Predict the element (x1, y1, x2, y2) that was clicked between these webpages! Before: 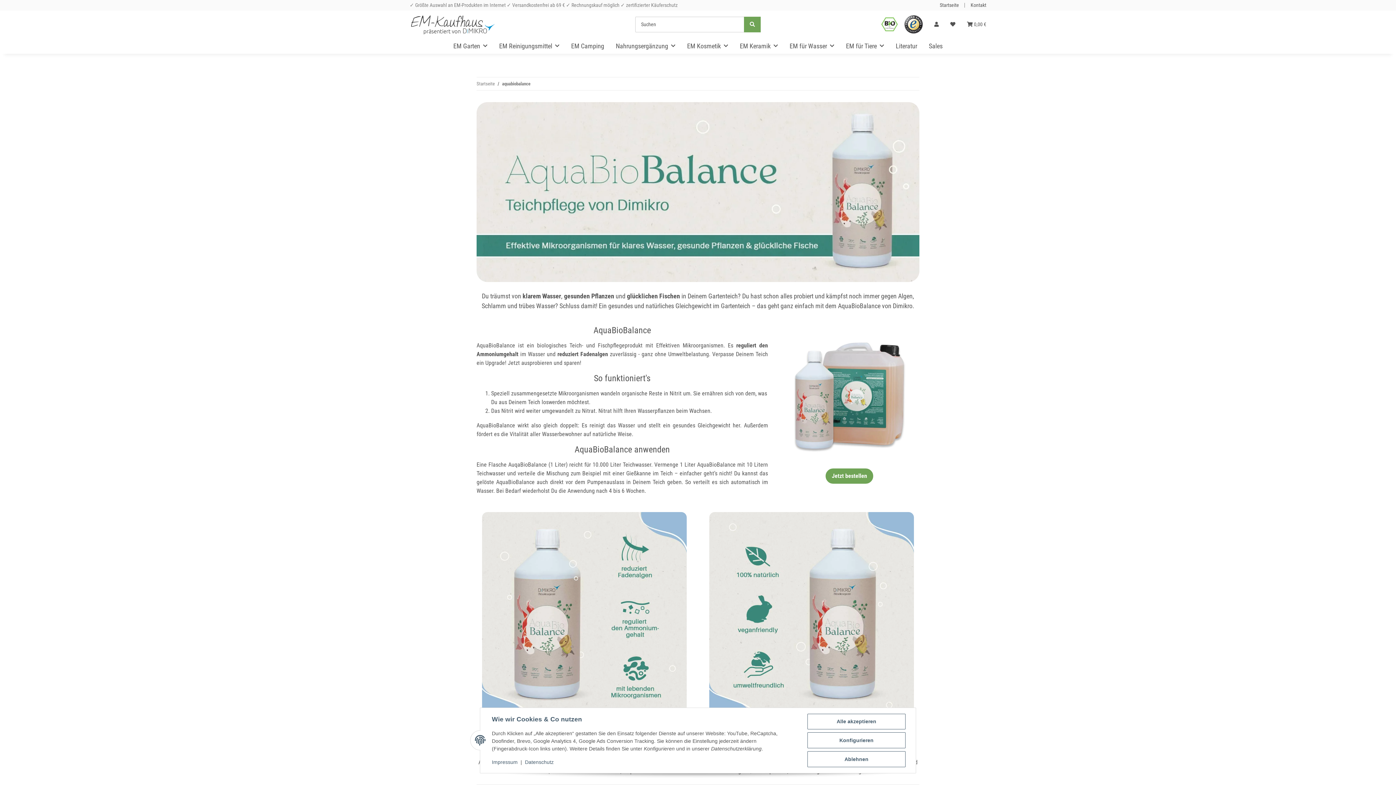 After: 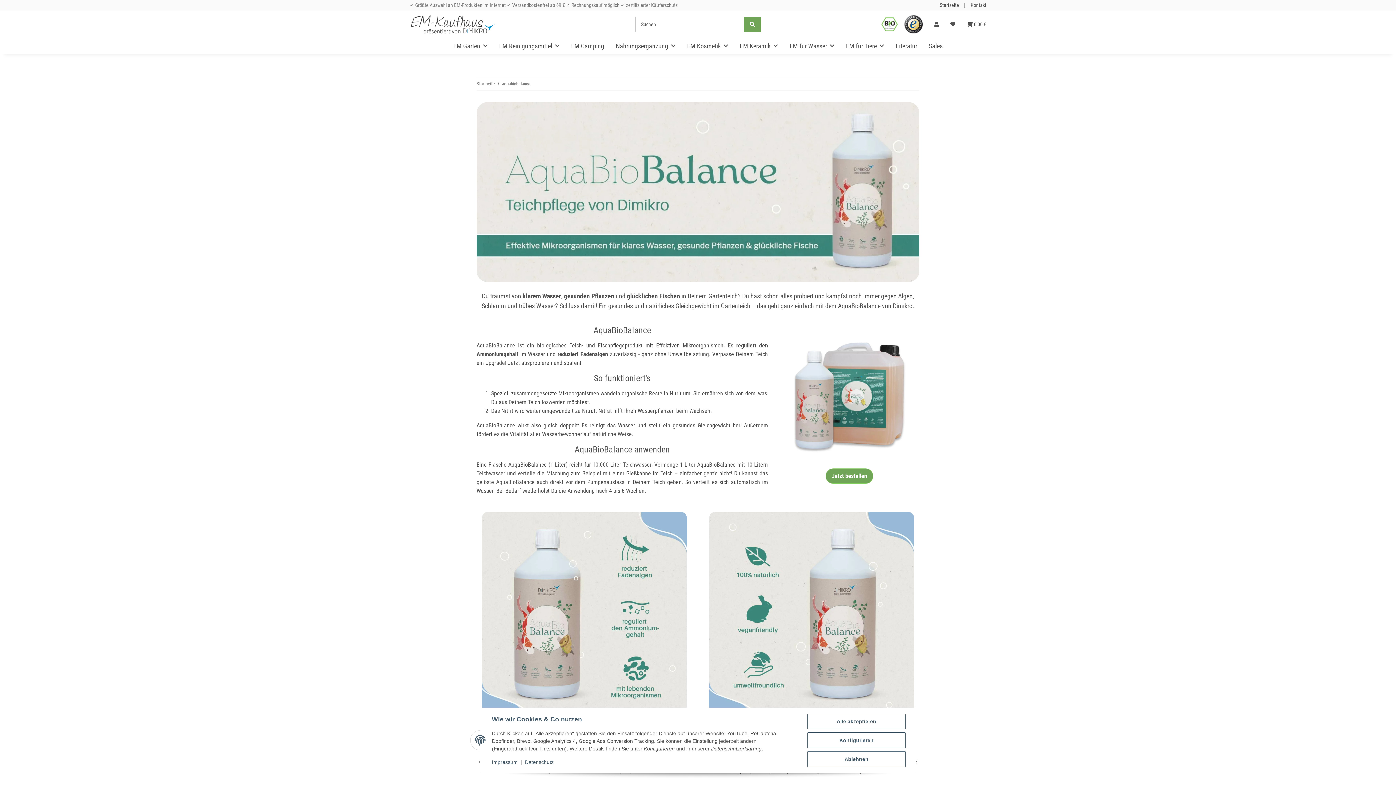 Action: bbox: (825, 468, 873, 484) label: Jetzt bestellen